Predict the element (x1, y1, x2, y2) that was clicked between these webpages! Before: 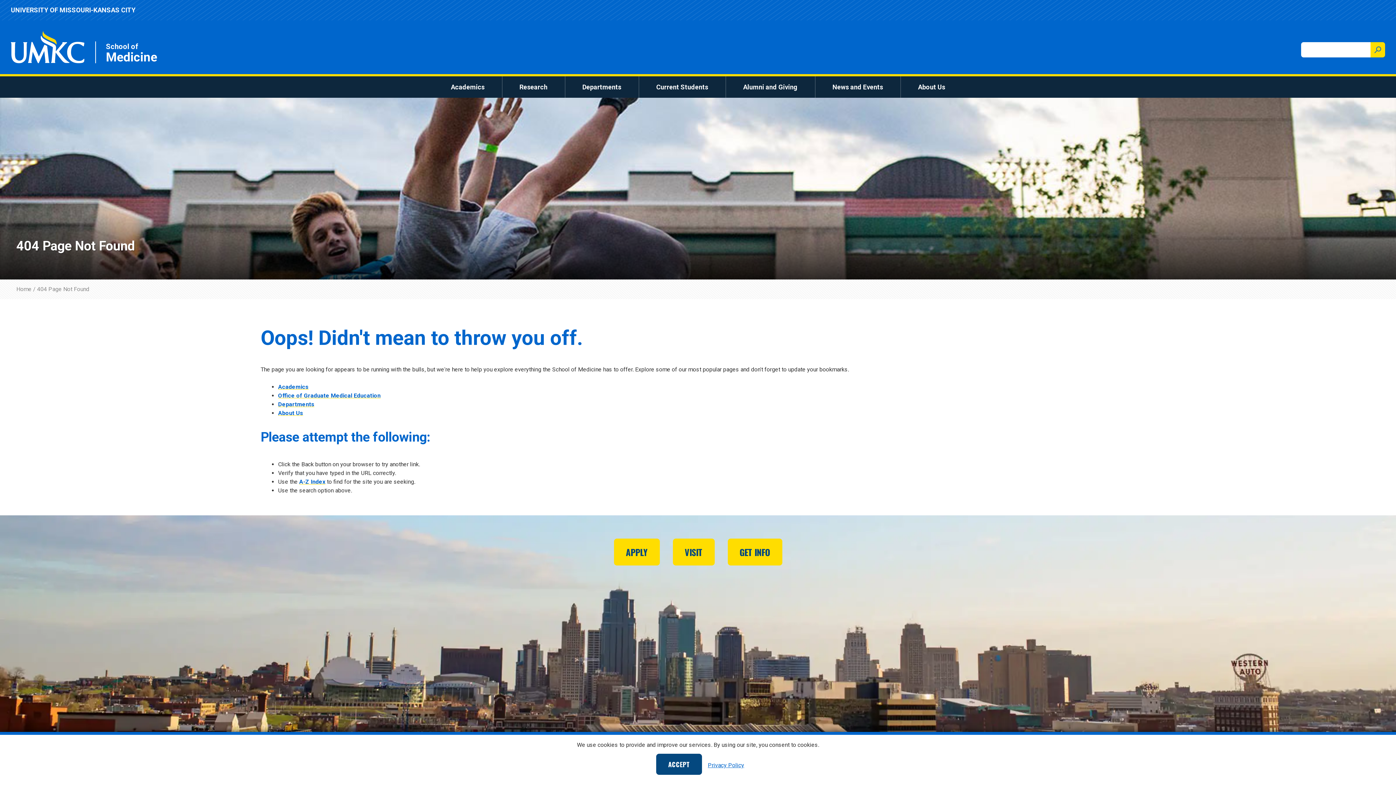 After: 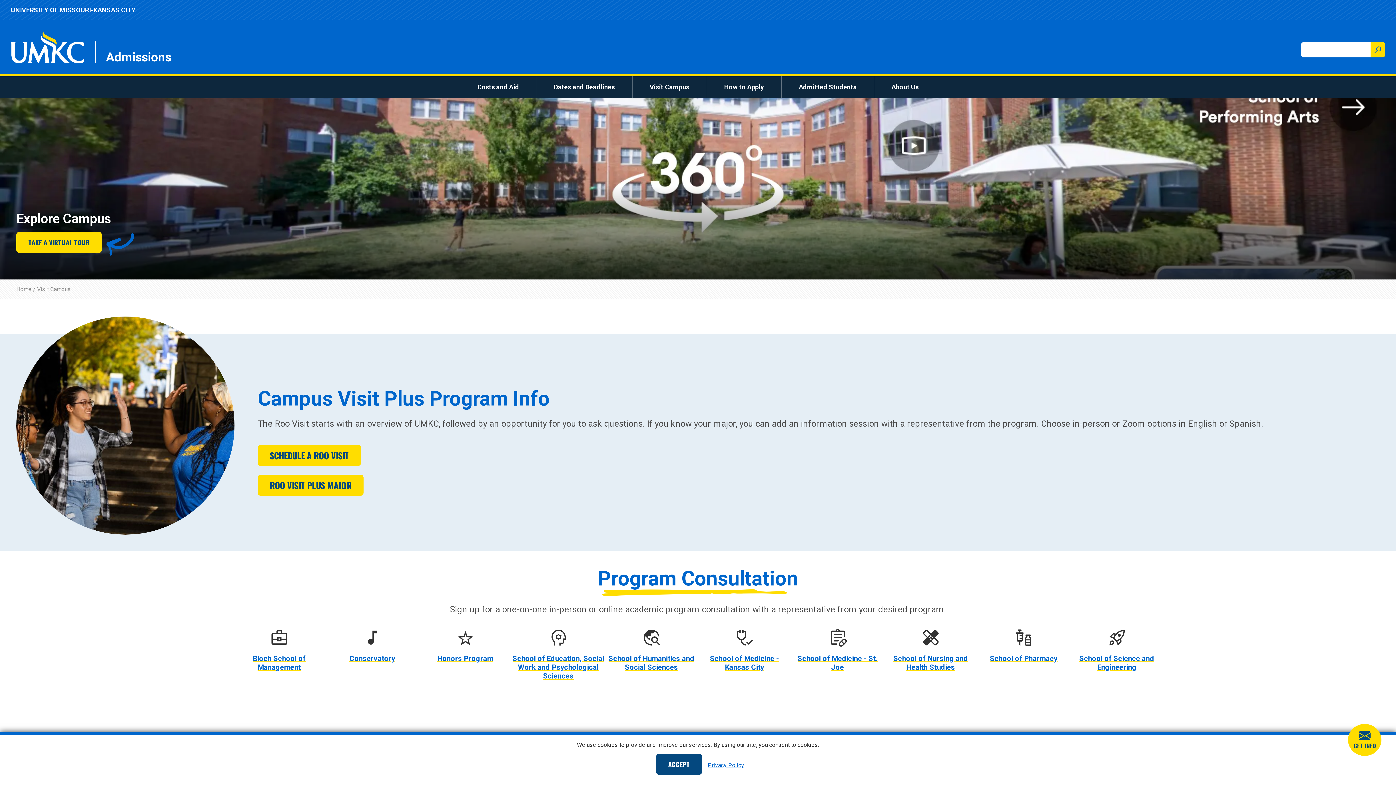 Action: label: VISIT bbox: (672, 538, 714, 565)